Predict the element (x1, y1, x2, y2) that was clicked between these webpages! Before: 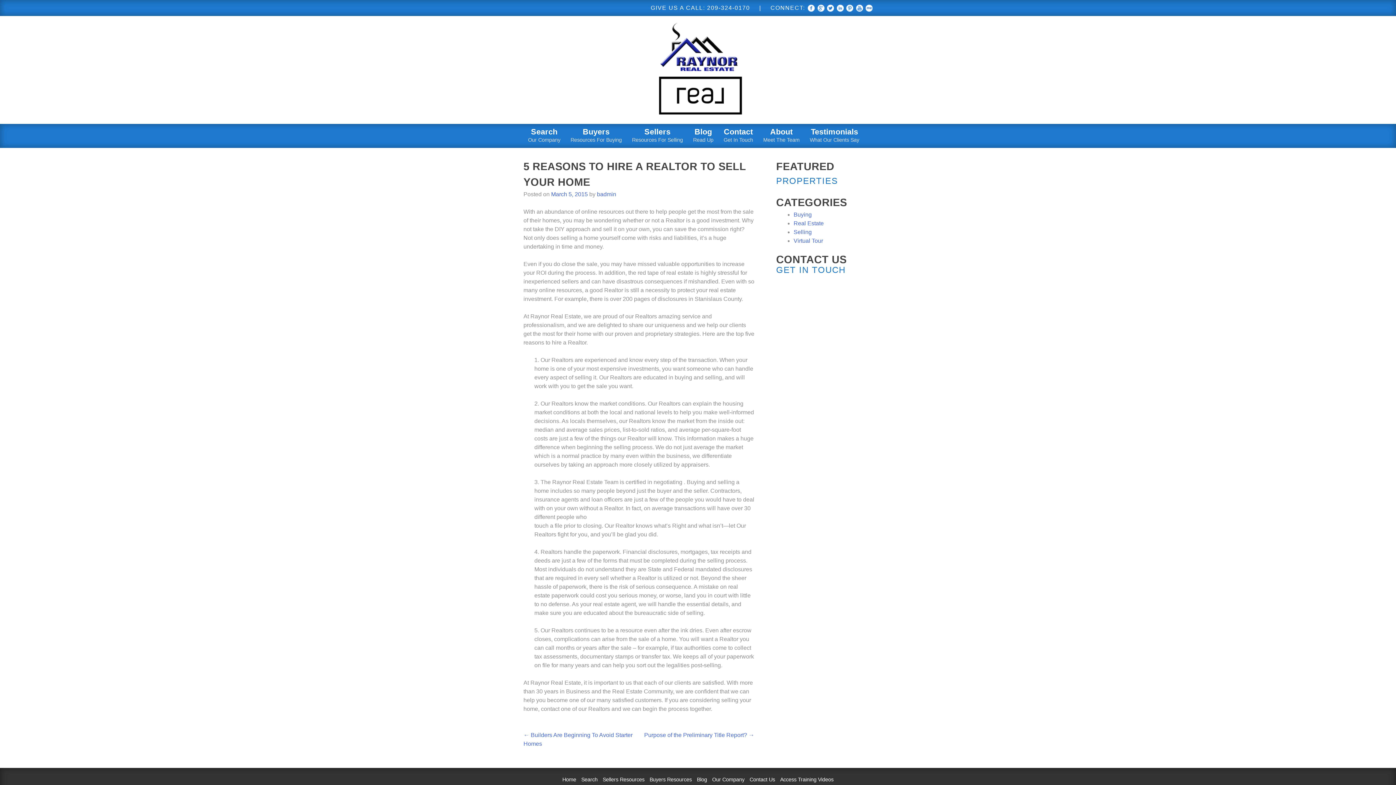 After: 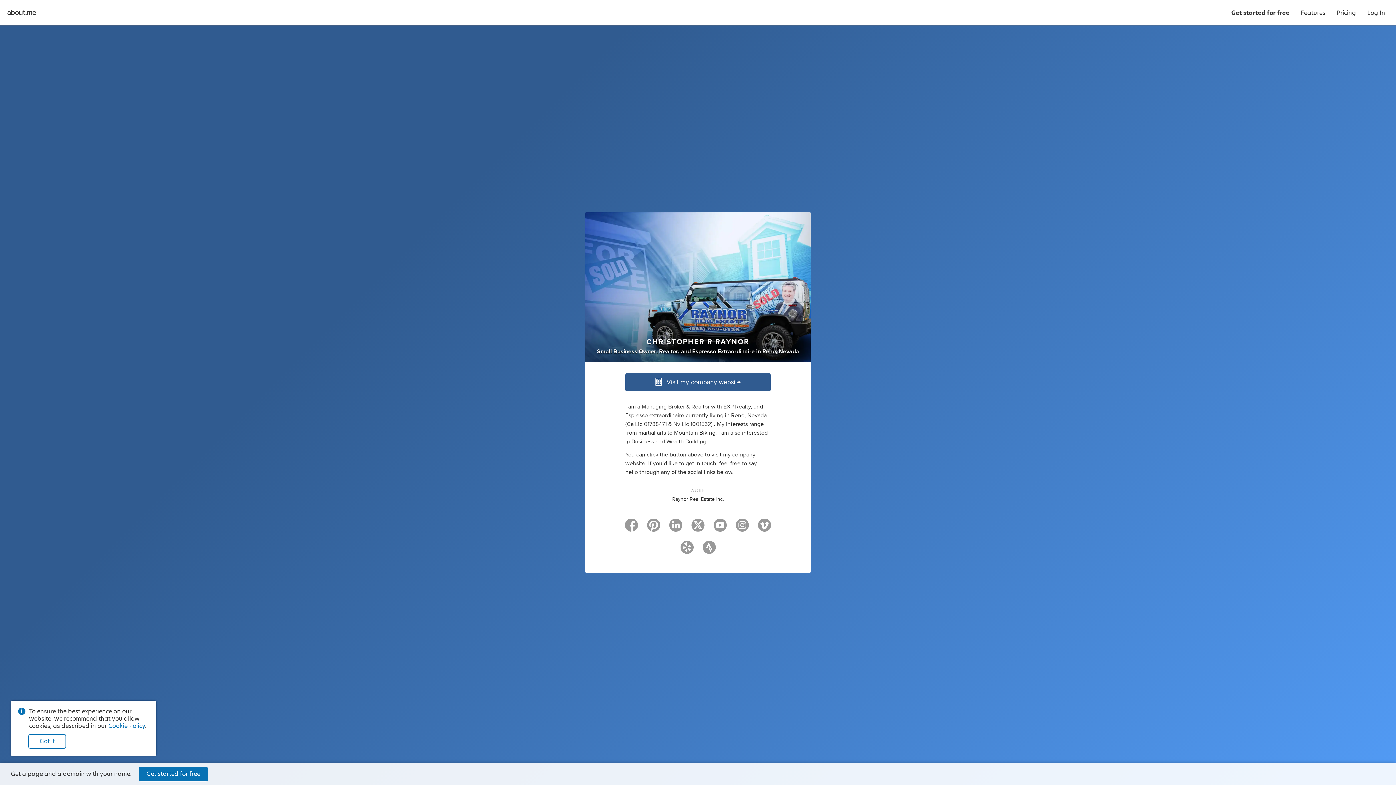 Action: label: About.Me bbox: (865, 4, 872, 11)